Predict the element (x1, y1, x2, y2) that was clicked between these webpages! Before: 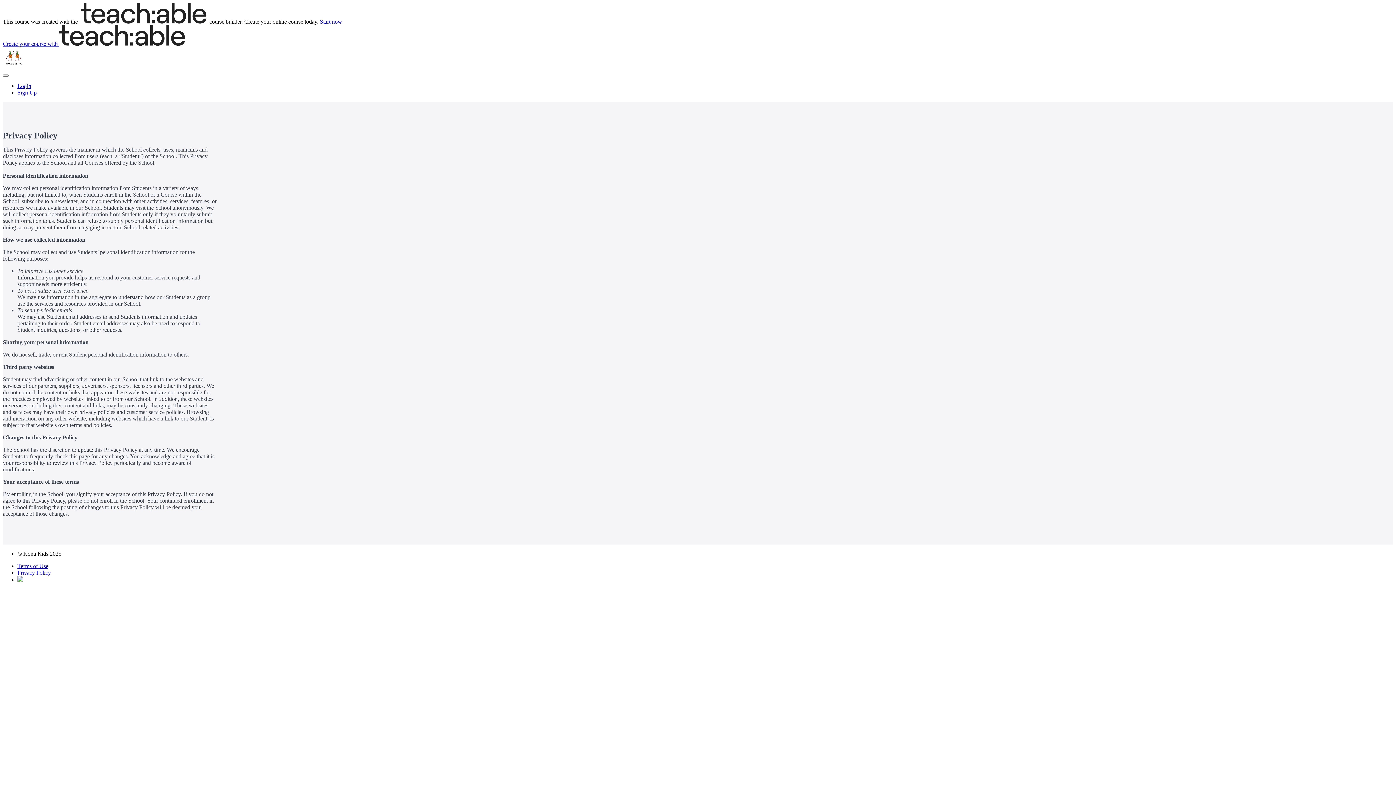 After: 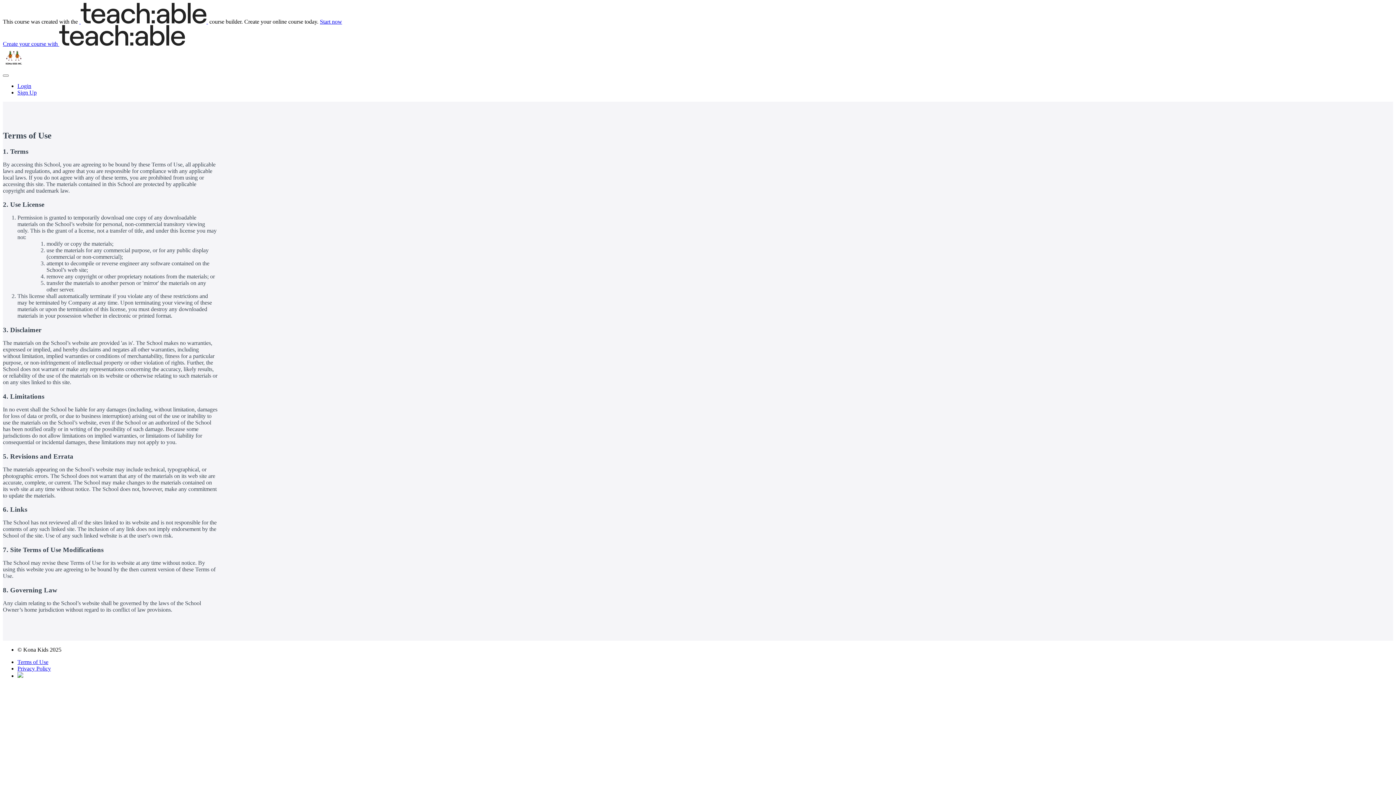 Action: label: Terms of Use bbox: (17, 563, 48, 569)